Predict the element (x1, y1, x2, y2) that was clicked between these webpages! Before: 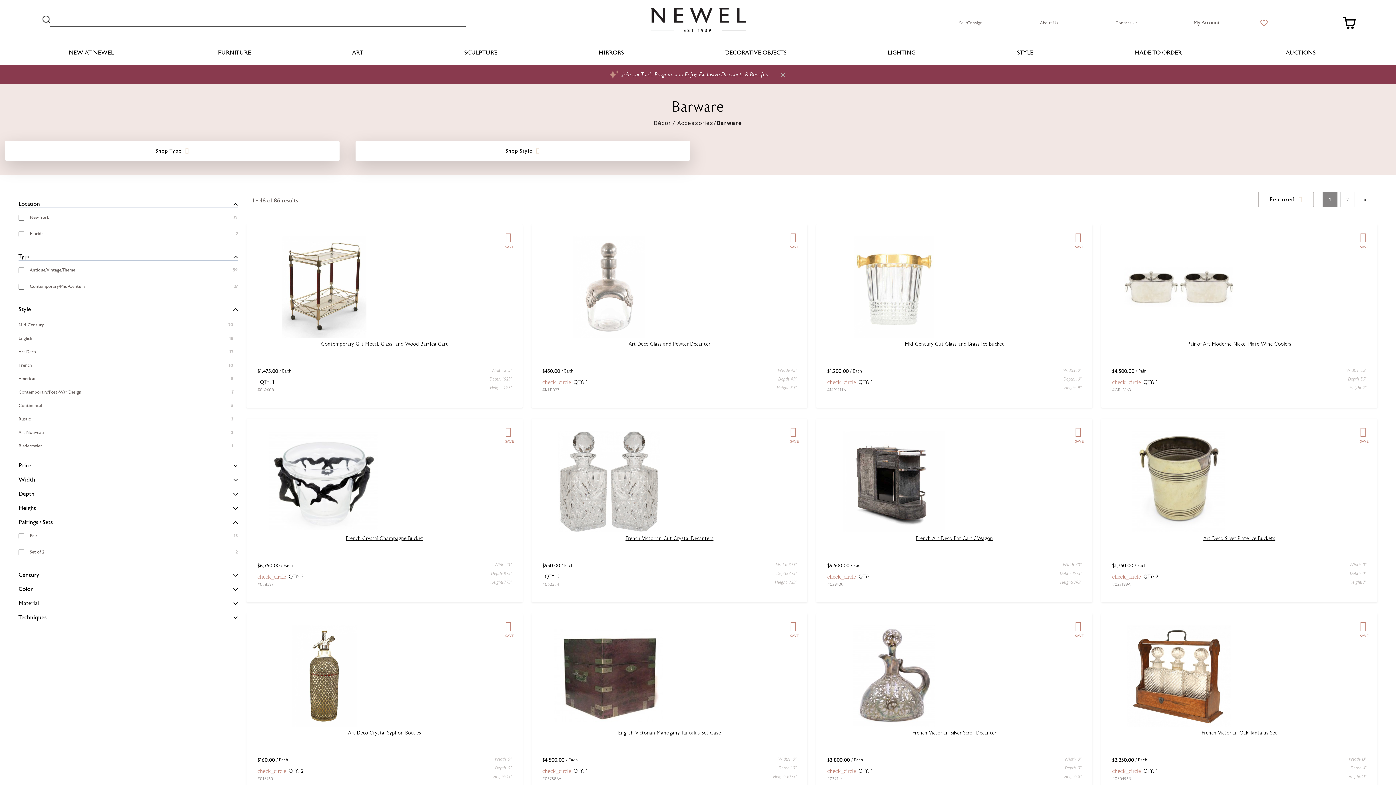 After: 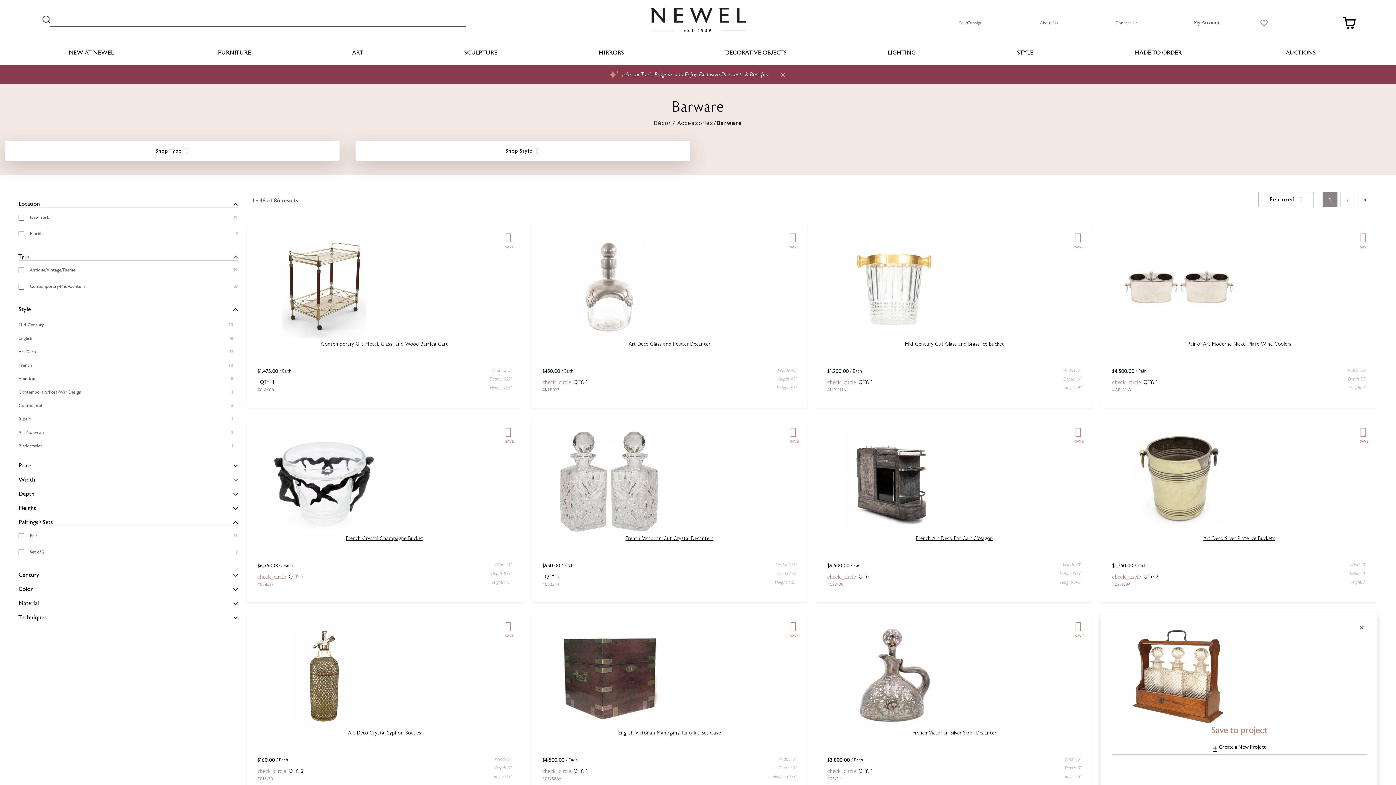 Action: bbox: (1360, 633, 1369, 639) label: SAVE